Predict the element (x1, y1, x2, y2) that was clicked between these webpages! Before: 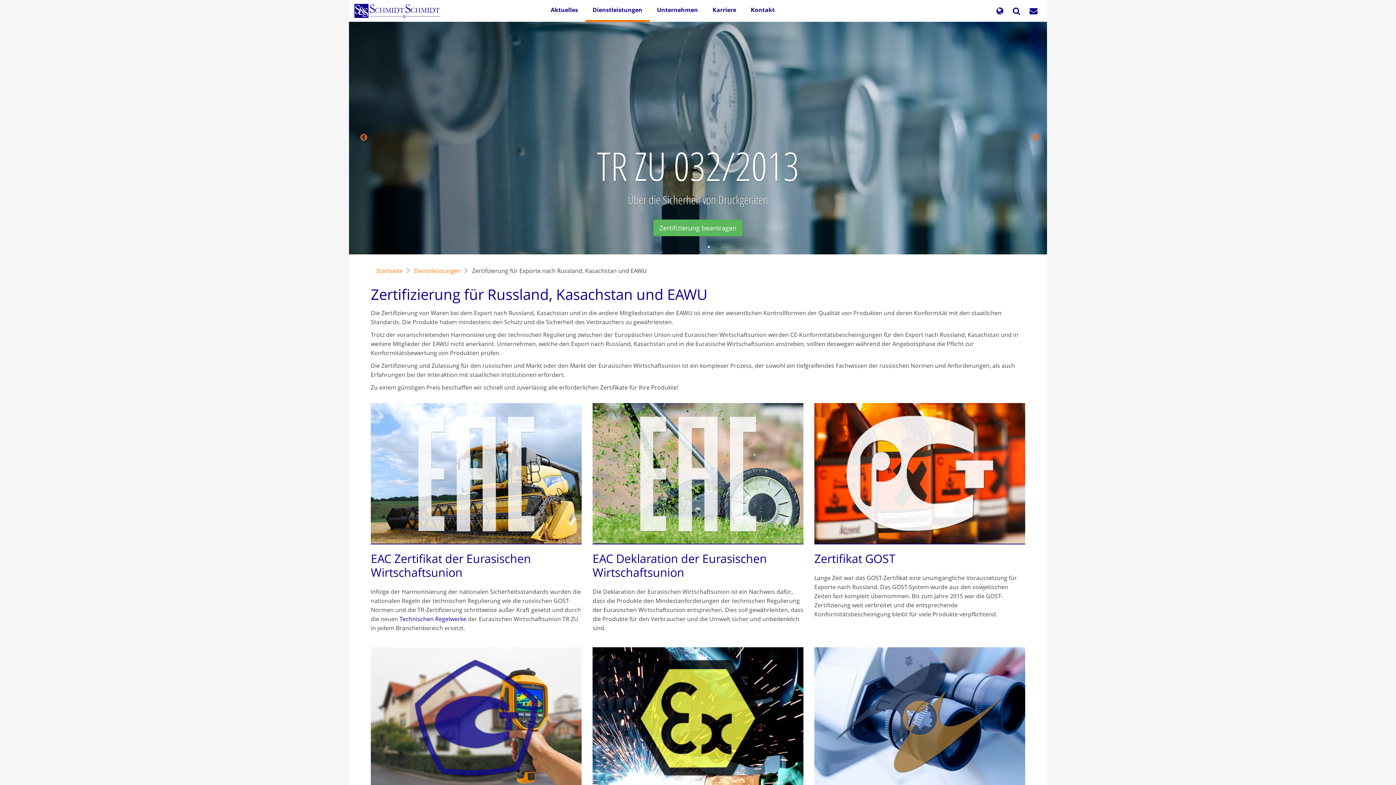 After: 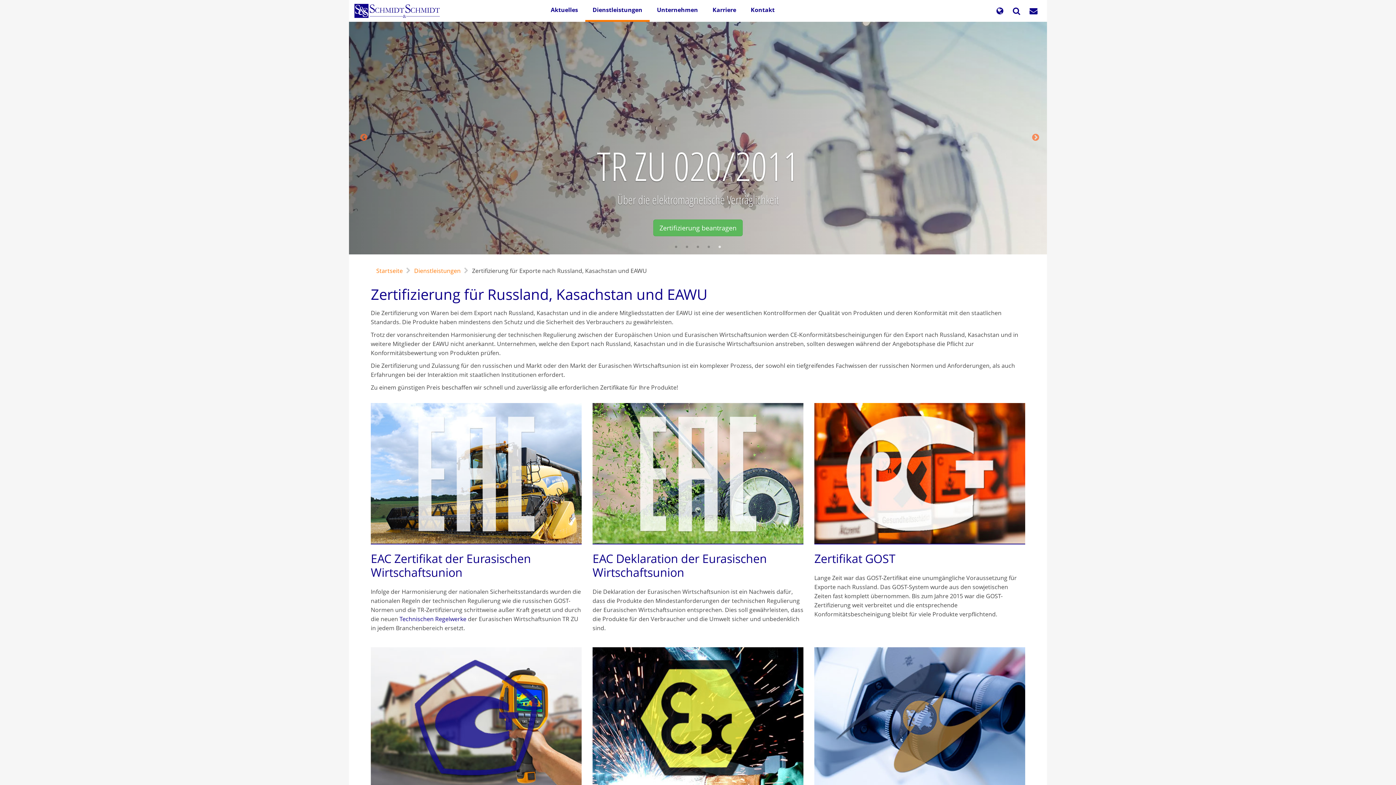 Action: label: 5 of 5 bbox: (716, 243, 723, 250)